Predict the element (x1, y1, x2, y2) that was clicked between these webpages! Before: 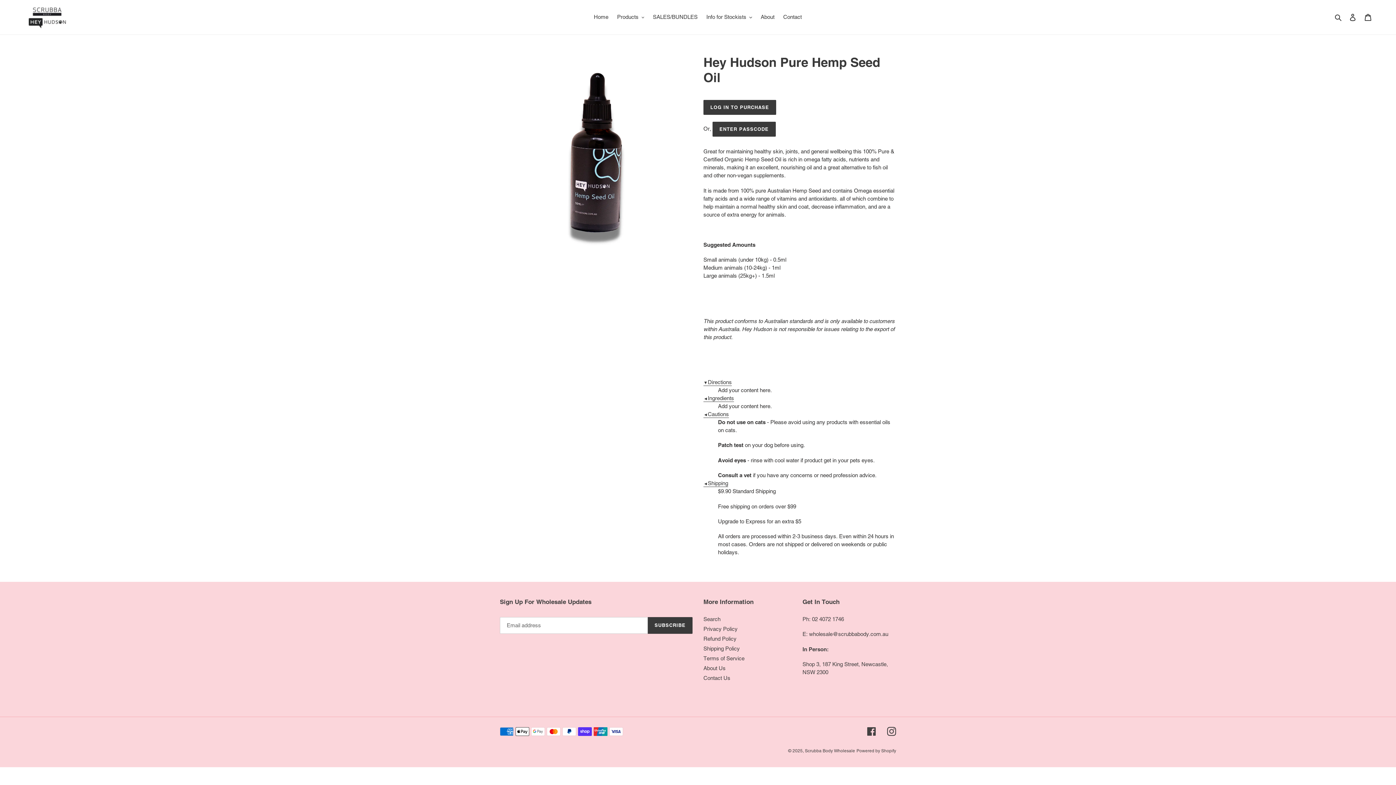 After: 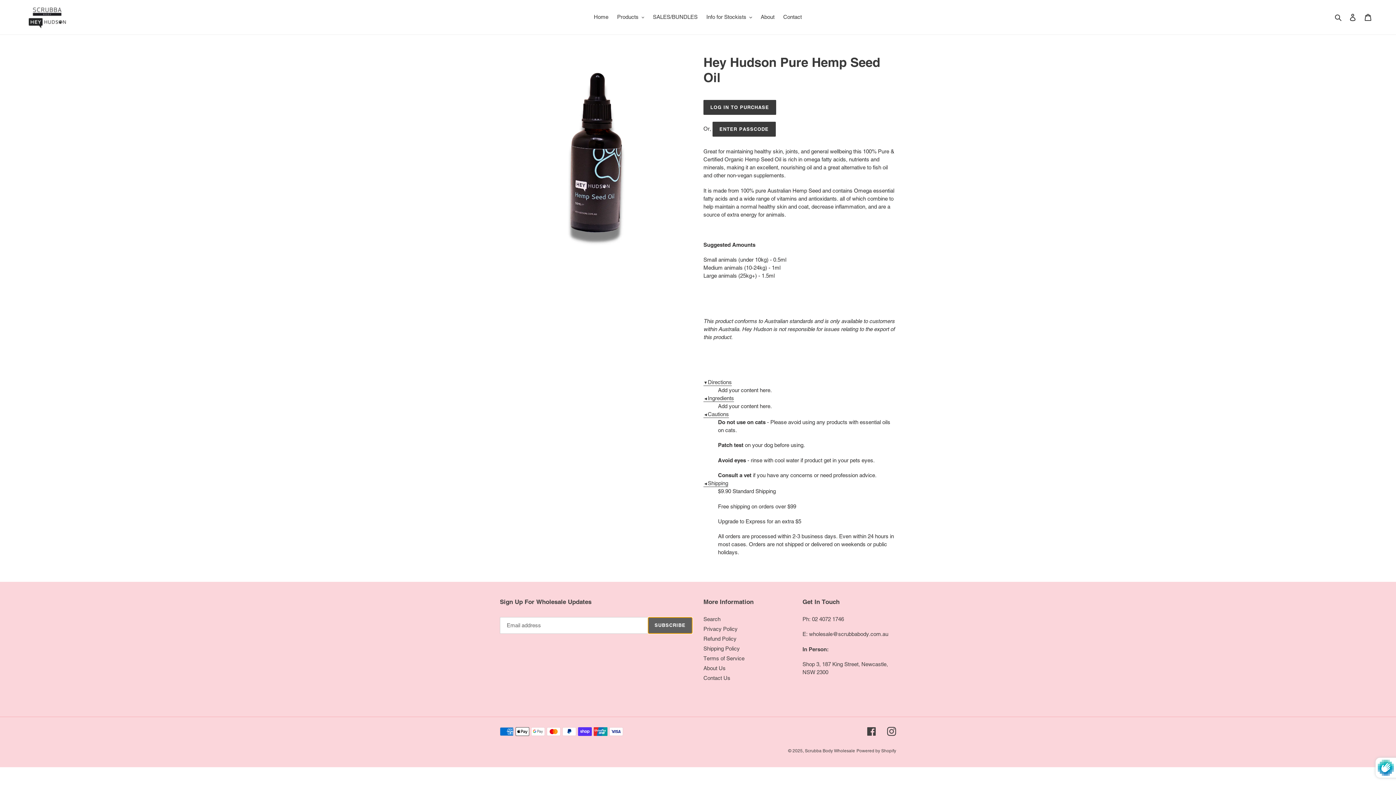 Action: label: SUBSCRIBE bbox: (647, 617, 692, 634)